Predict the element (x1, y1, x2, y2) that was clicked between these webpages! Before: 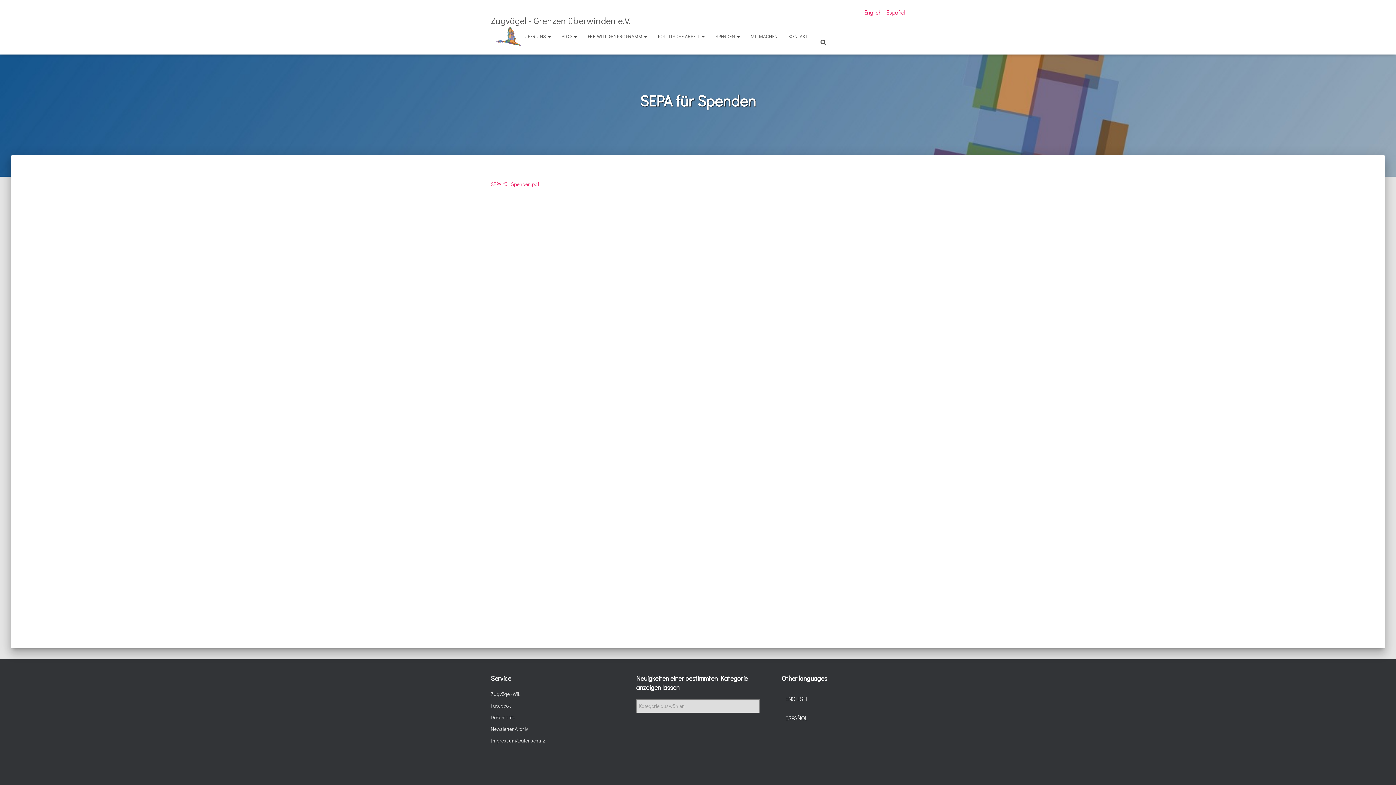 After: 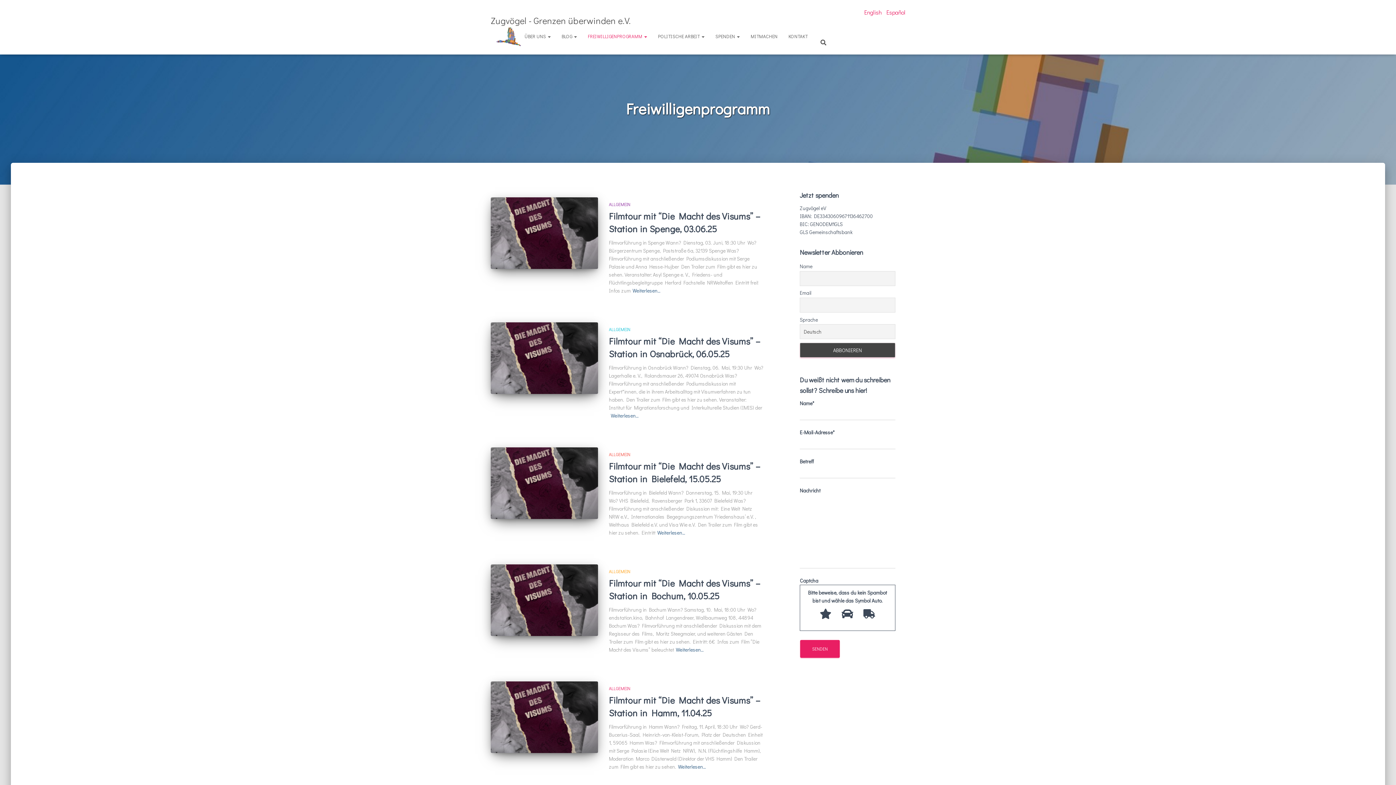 Action: bbox: (582, 27, 652, 45) label: FREIWILLIGENPROGRAMM 